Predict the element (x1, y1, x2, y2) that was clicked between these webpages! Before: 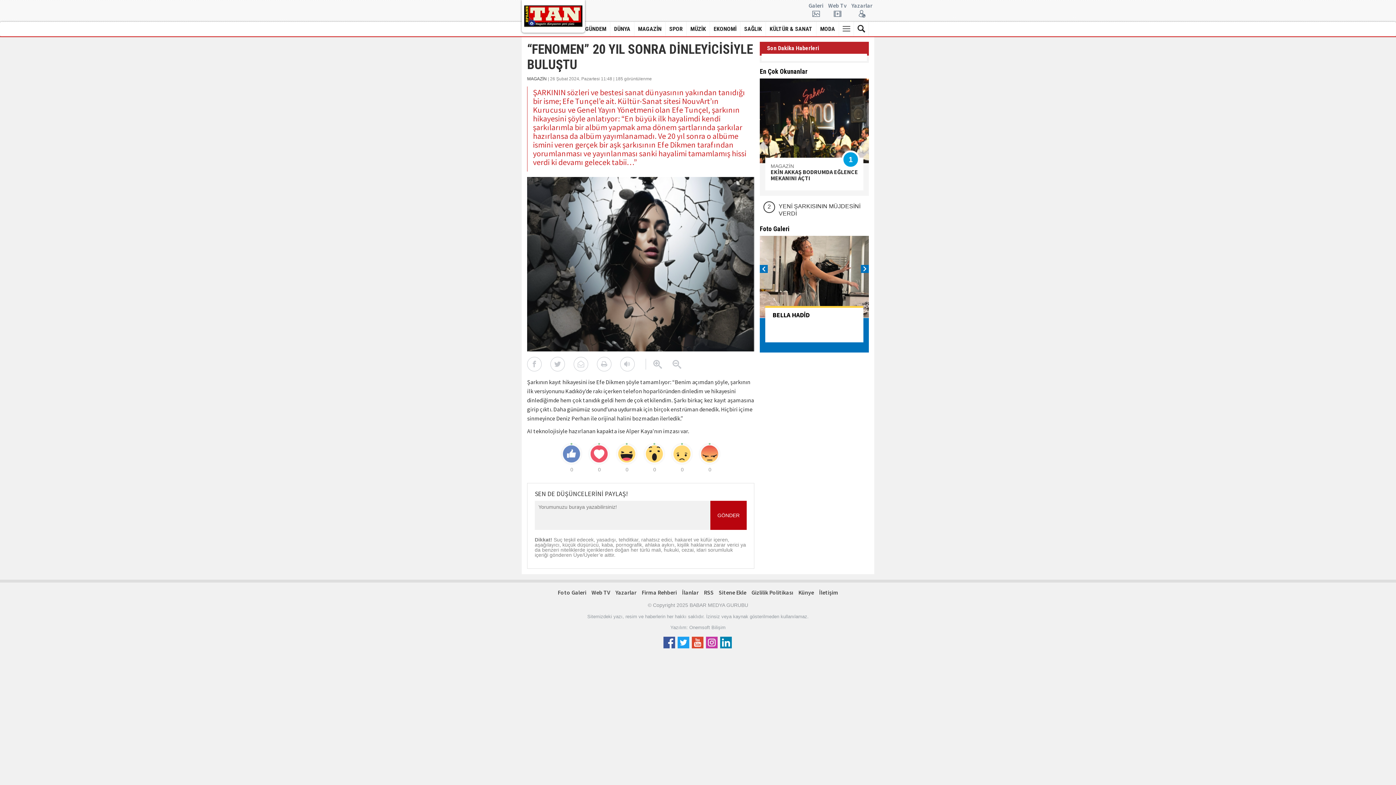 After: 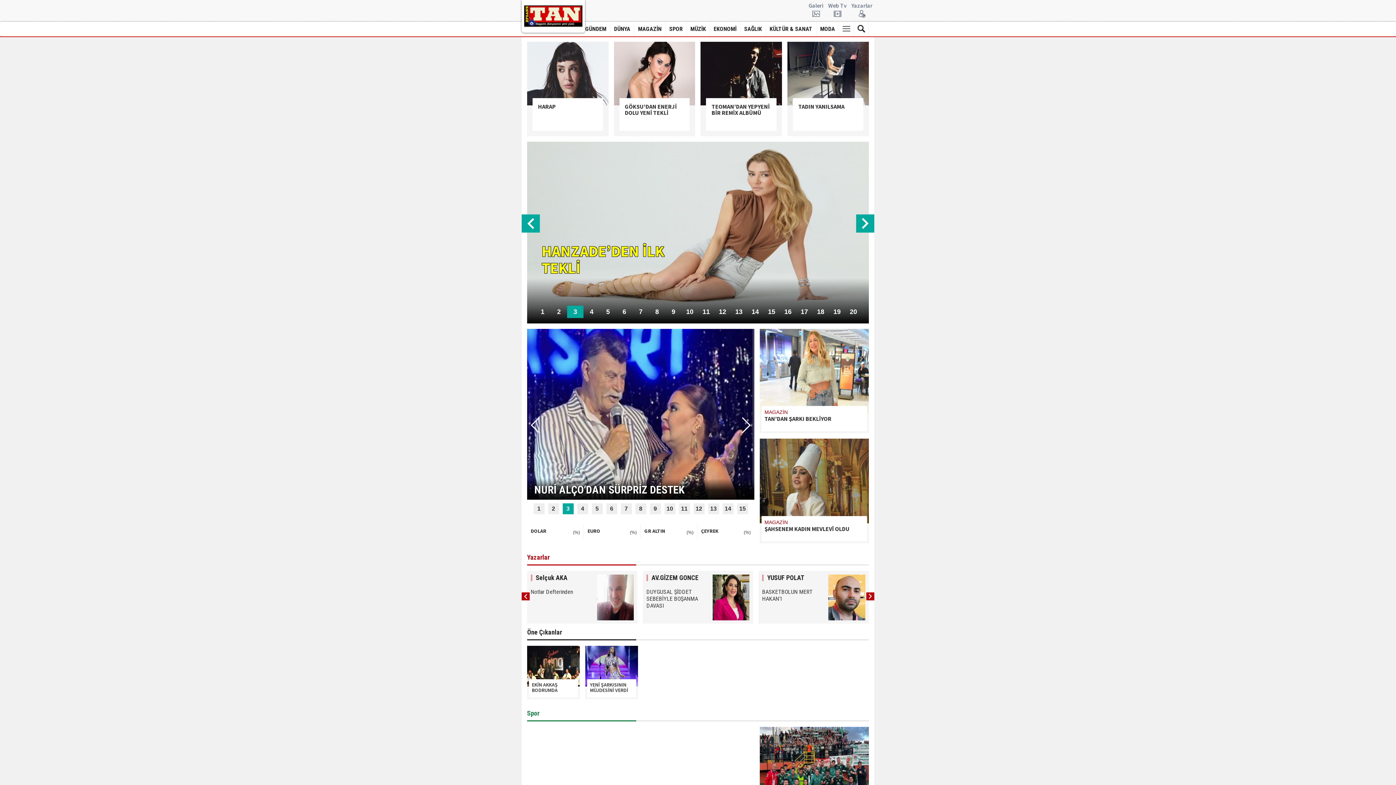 Action: bbox: (524, 5, 582, 27)